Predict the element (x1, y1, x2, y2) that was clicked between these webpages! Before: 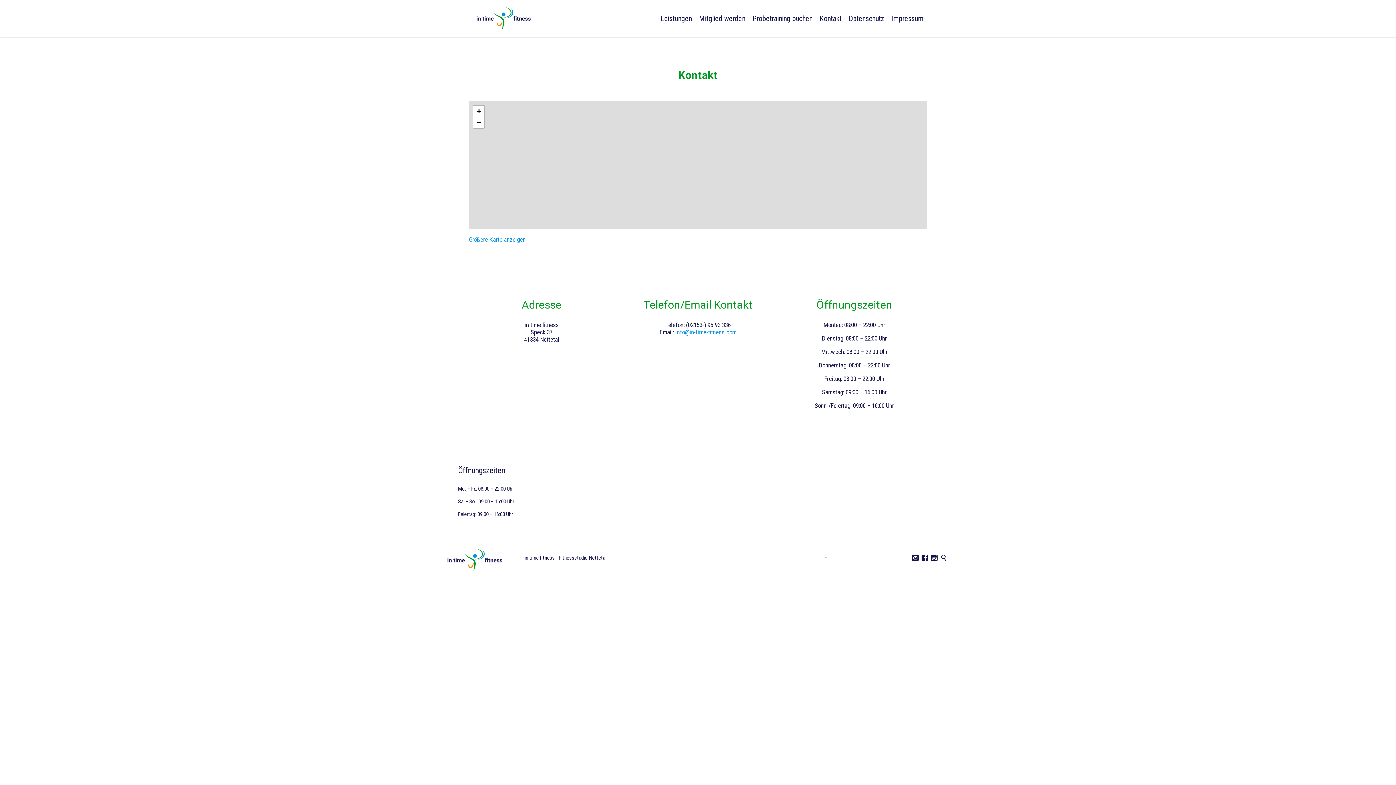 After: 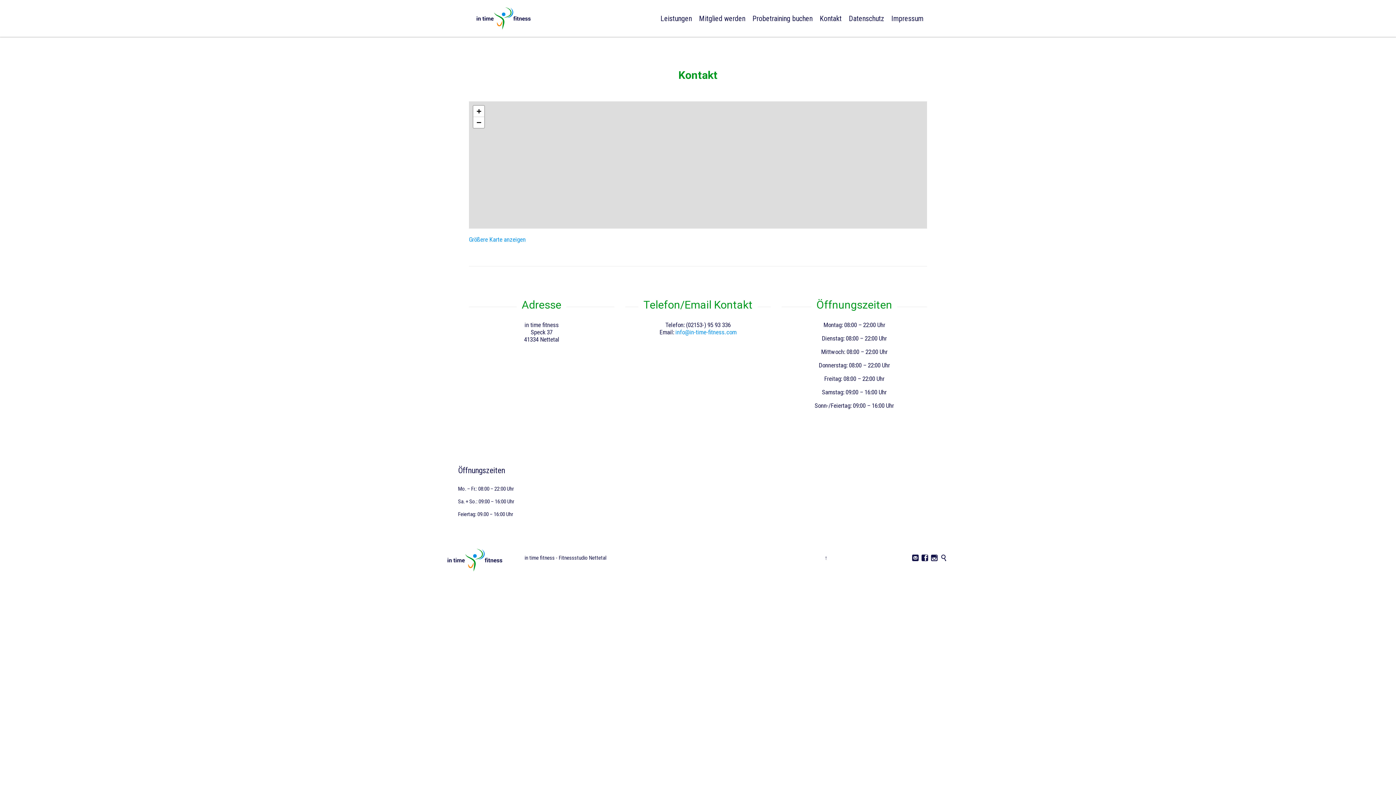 Action: label: ↑ bbox: (824, 554, 827, 561)